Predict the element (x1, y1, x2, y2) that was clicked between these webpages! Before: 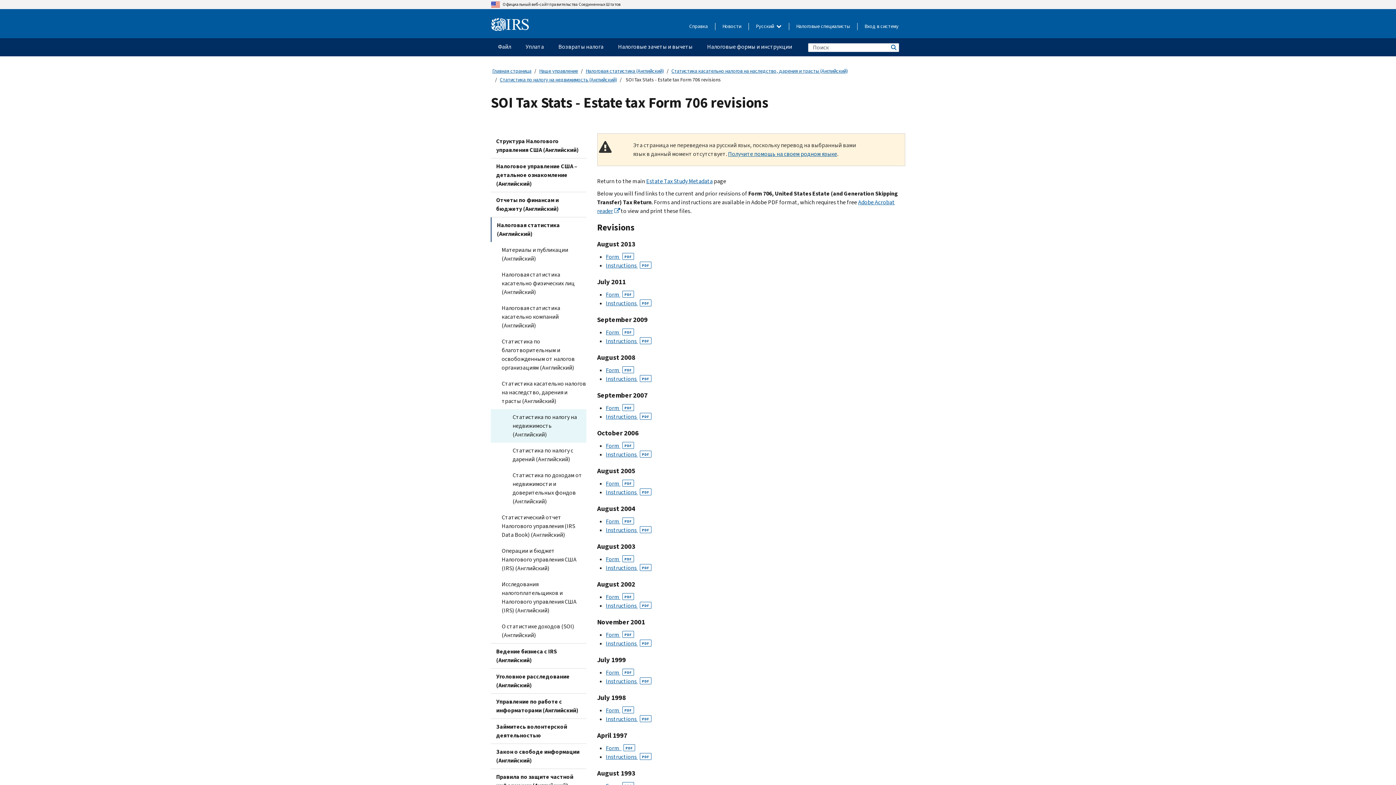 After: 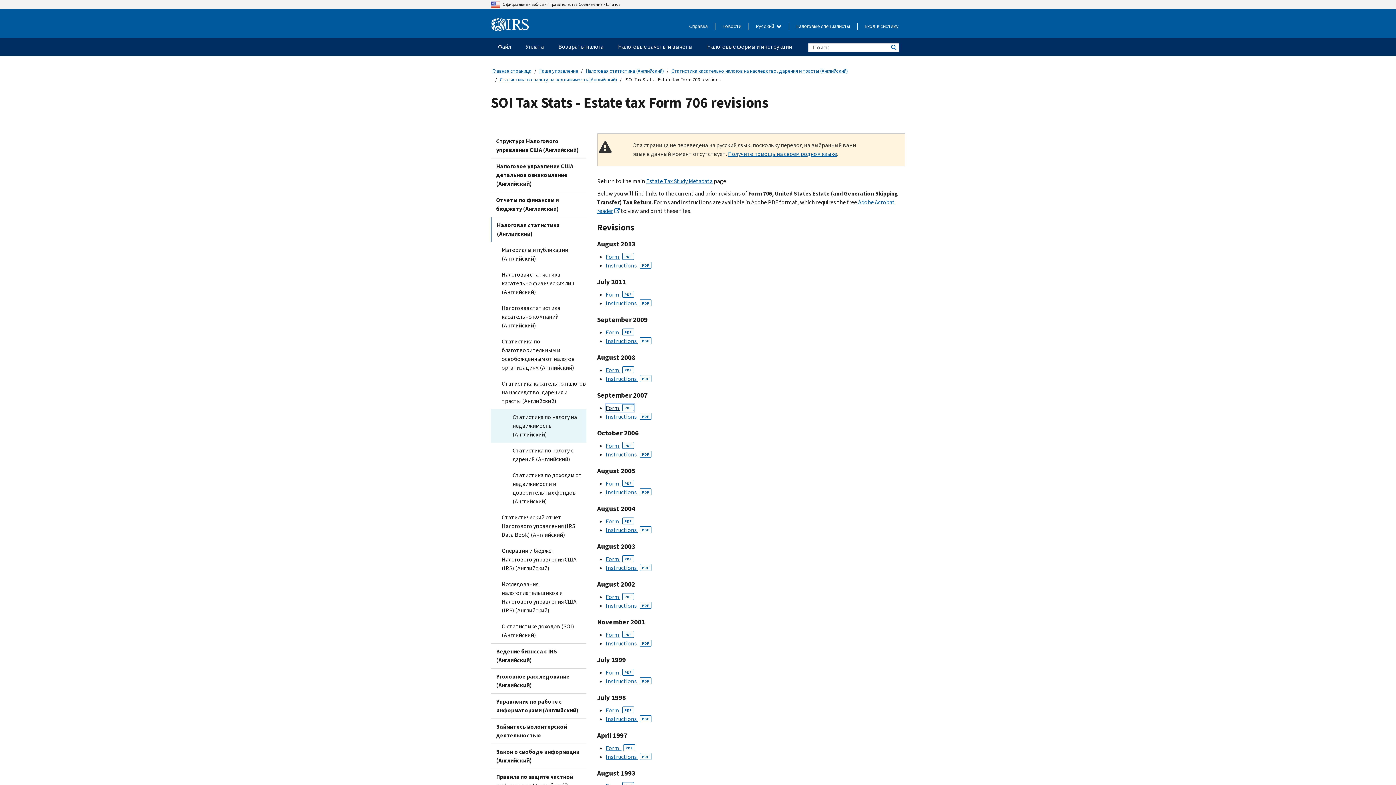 Action: label: Form PDF bbox: (606, 404, 634, 412)